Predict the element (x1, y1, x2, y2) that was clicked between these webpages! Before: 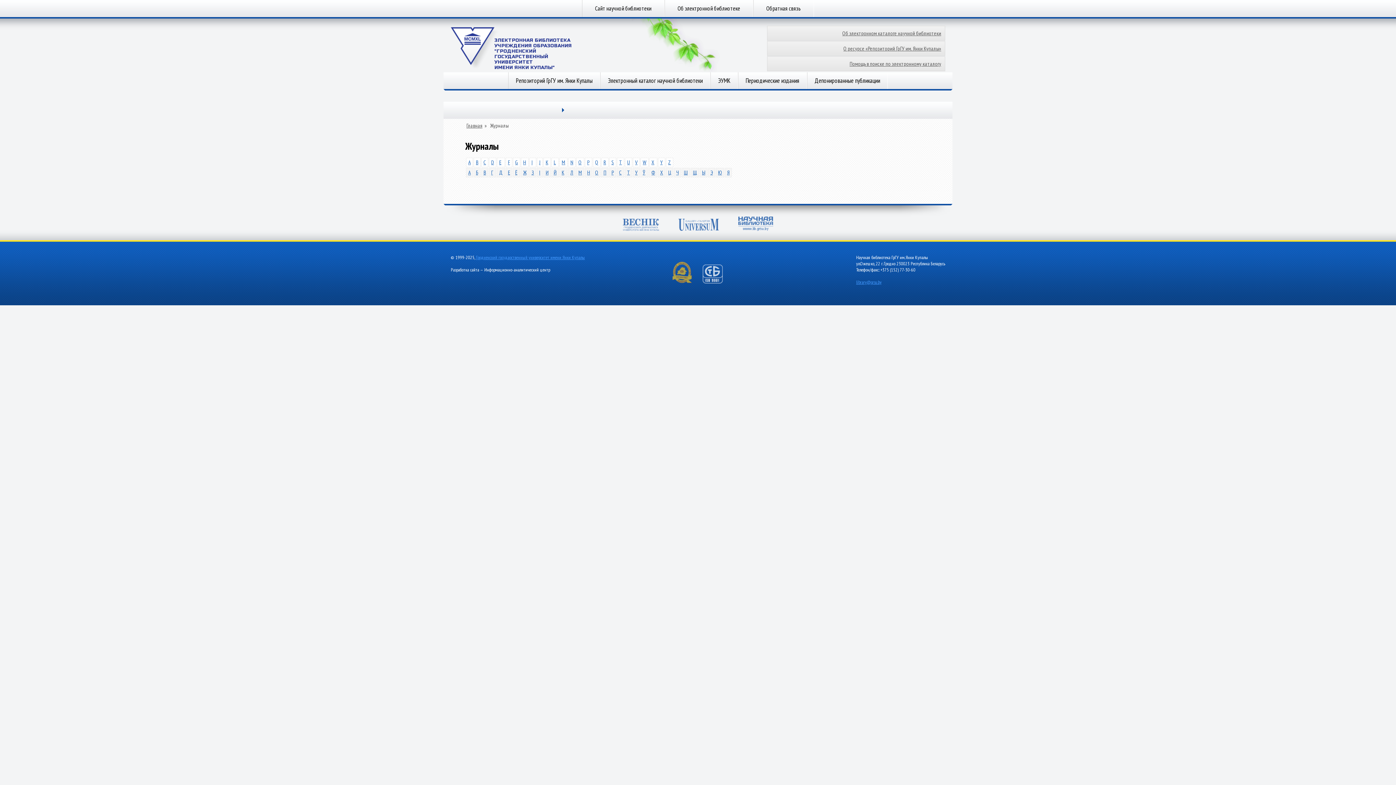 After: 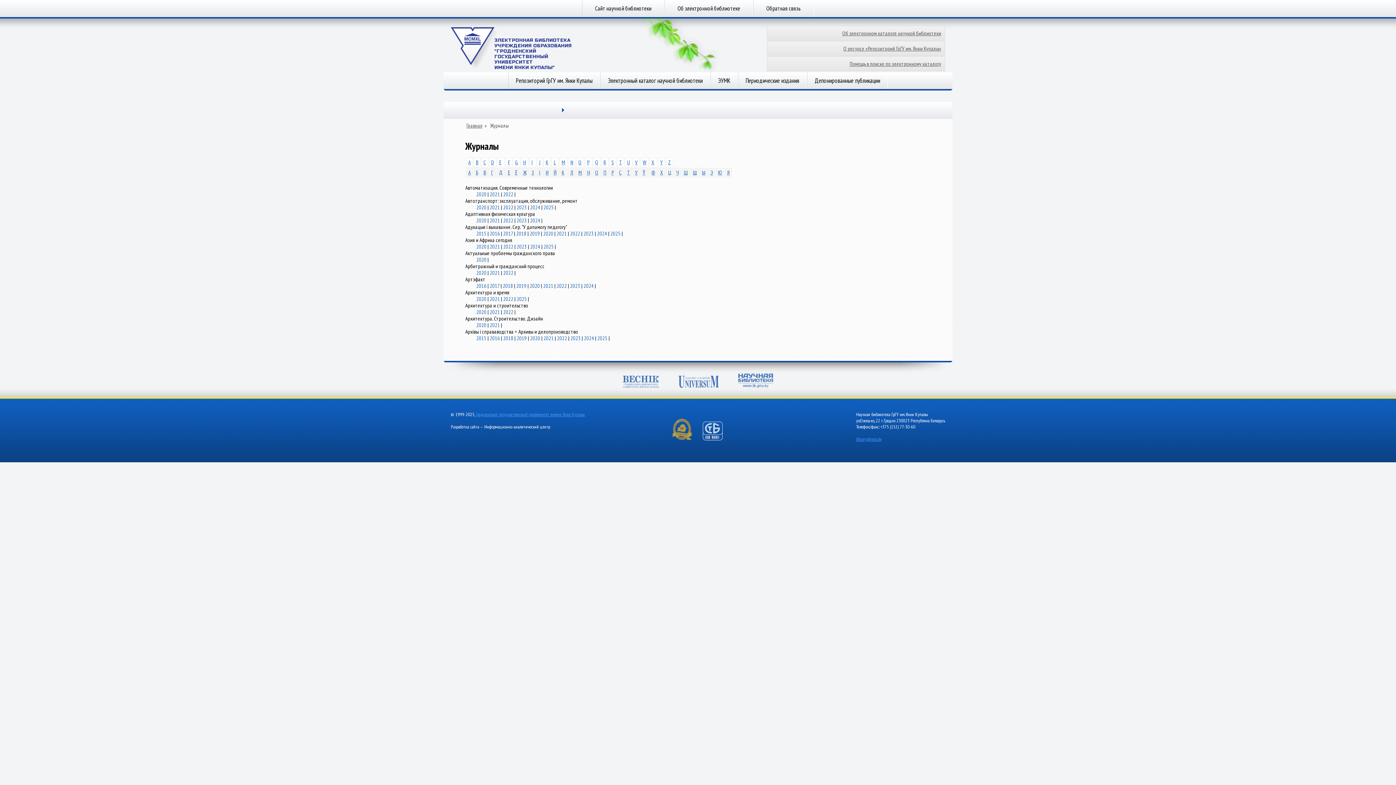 Action: label: А bbox: (468, 169, 470, 176)